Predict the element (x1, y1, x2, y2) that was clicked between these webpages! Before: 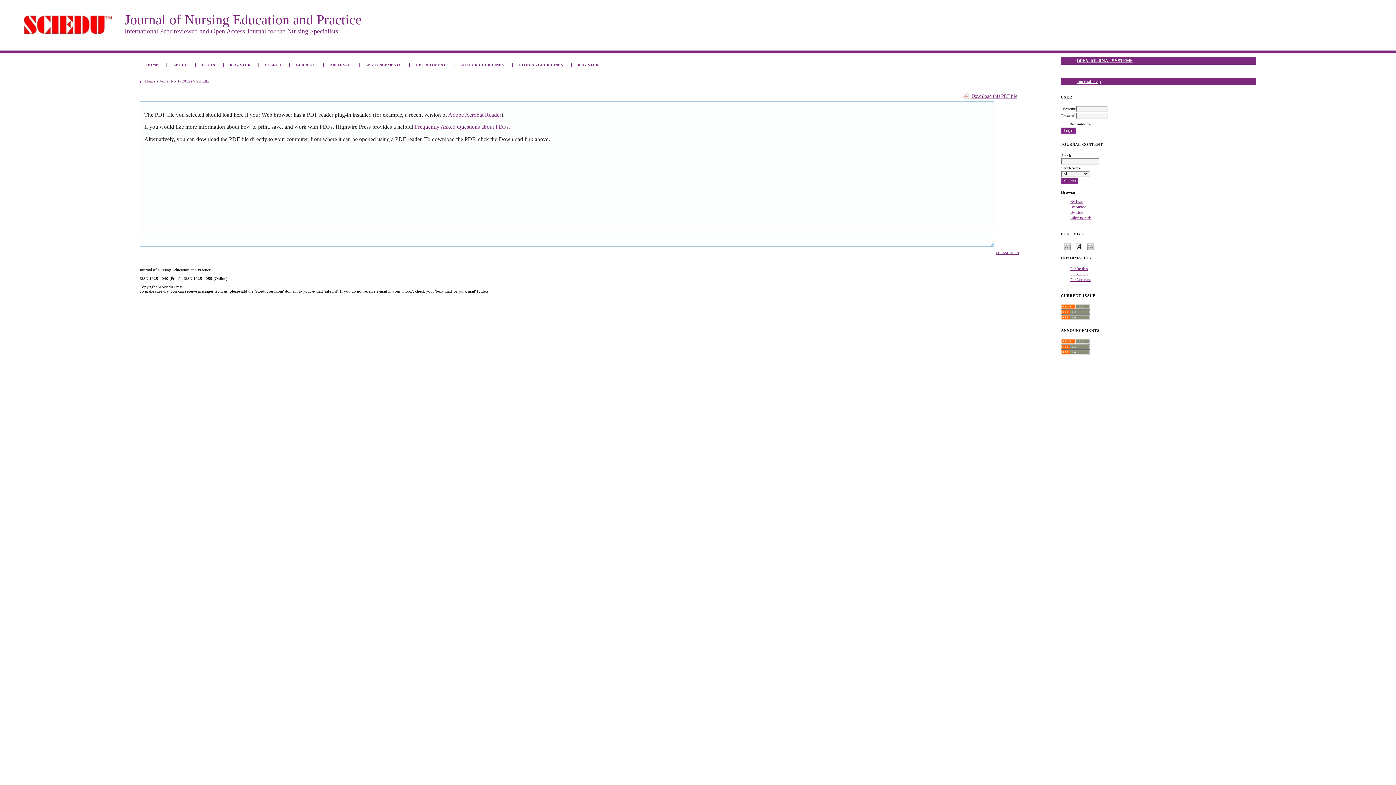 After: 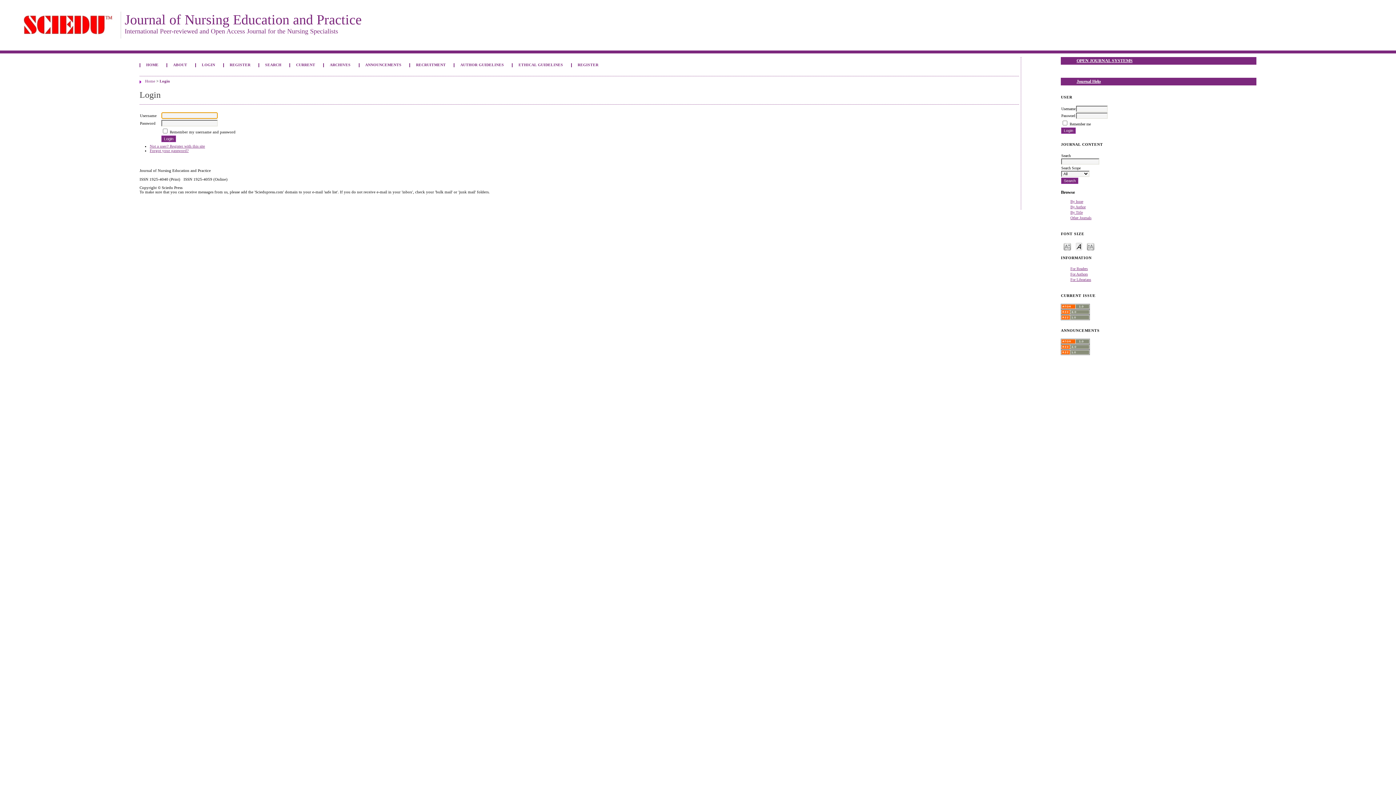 Action: label: LOGIN bbox: (201, 62, 215, 67)